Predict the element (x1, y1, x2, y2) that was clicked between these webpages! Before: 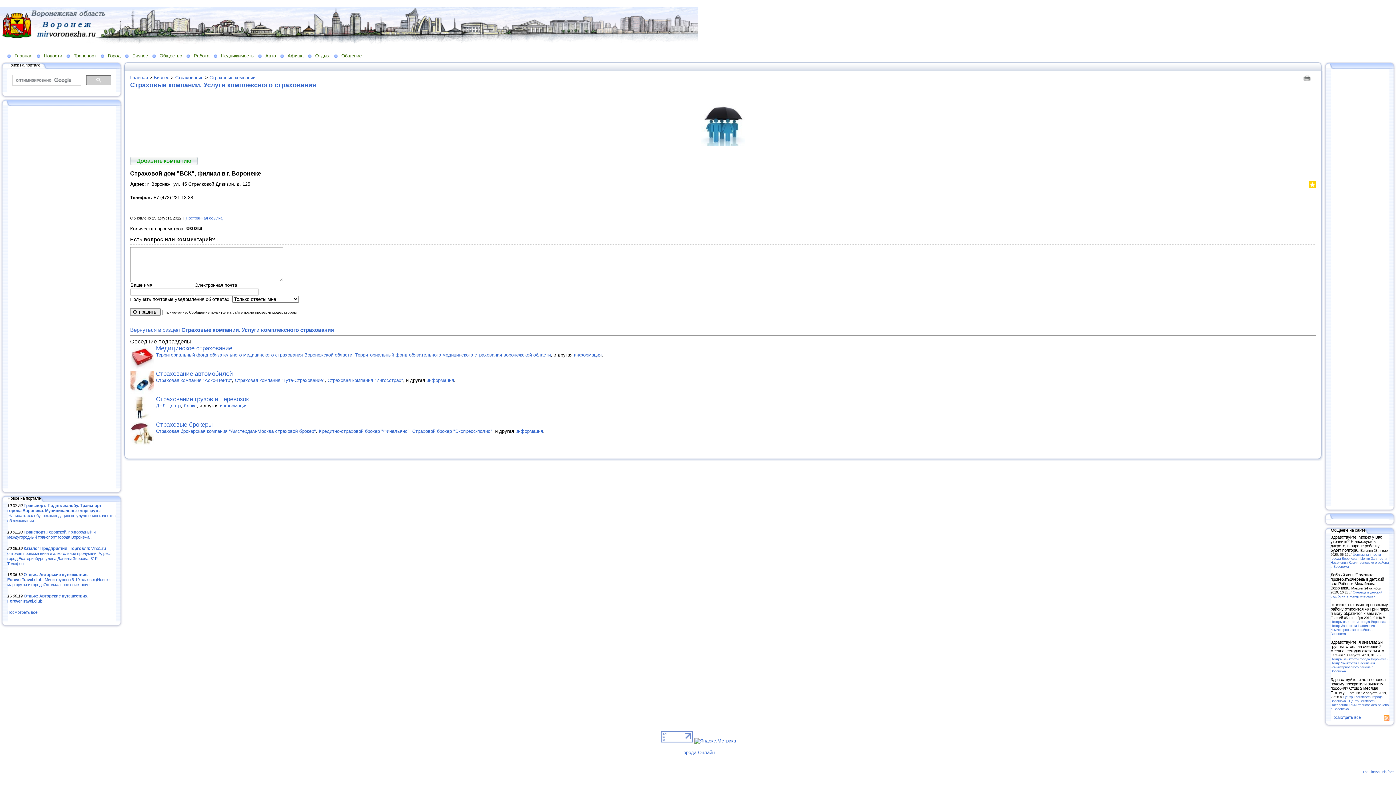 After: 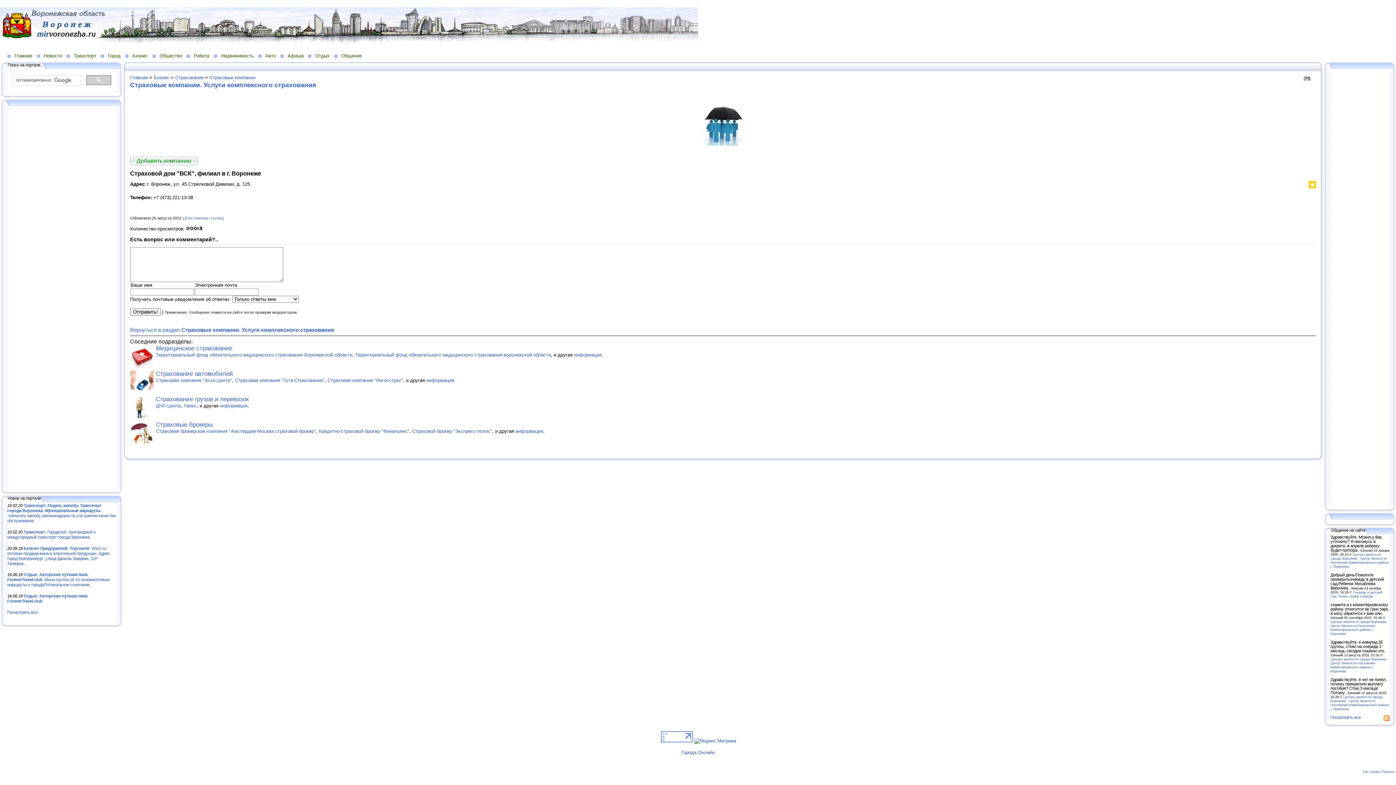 Action: bbox: (122, 454, 128, 459)